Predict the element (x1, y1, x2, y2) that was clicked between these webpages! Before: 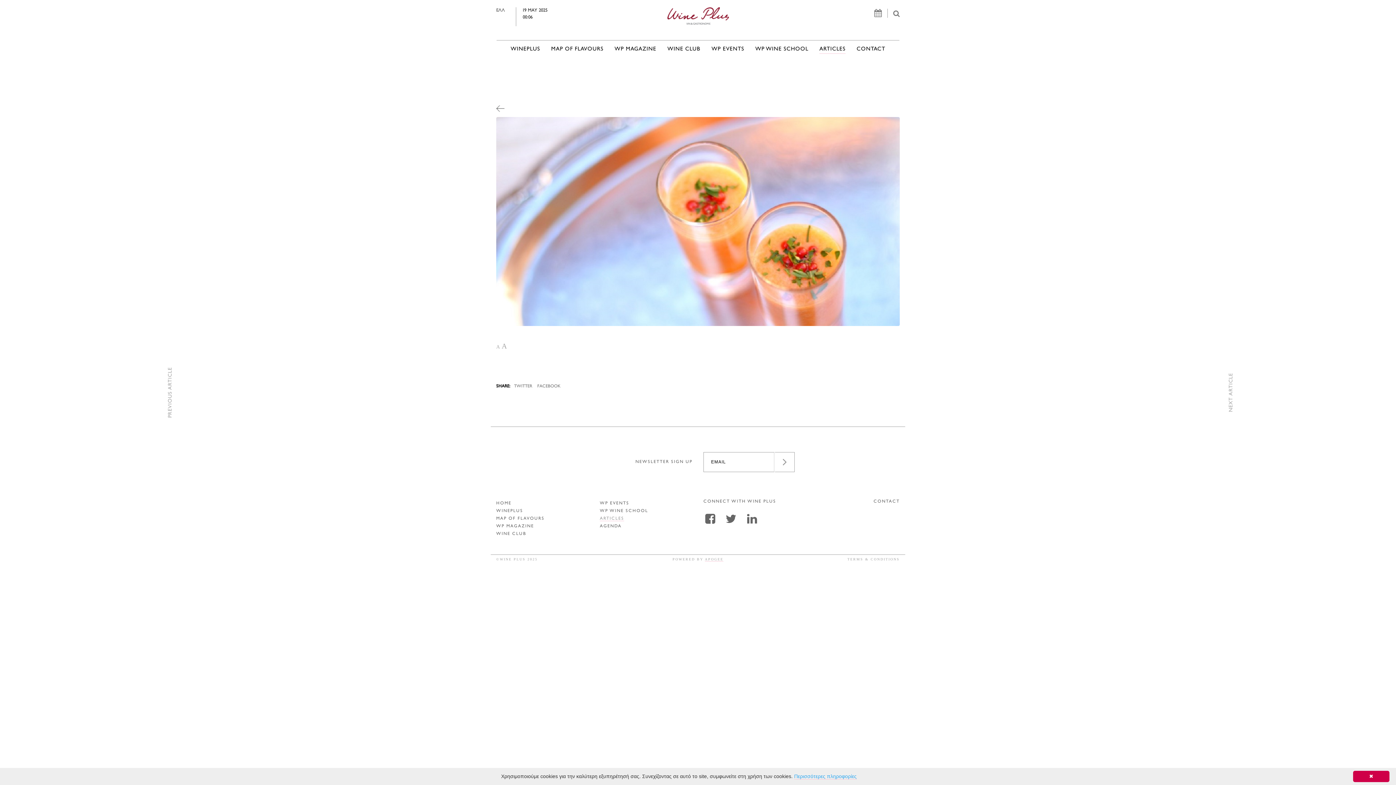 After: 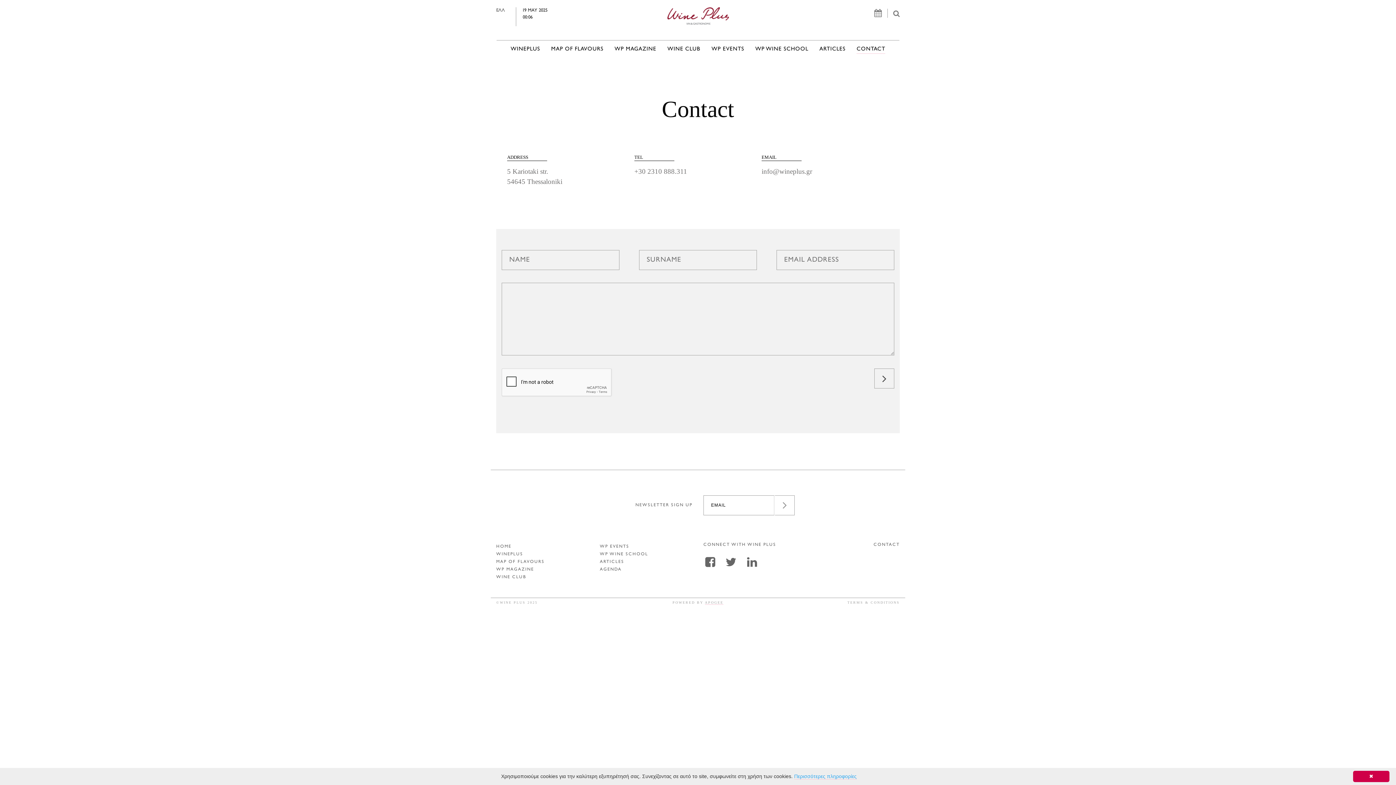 Action: bbox: (856, 45, 885, 53) label: CONTACT